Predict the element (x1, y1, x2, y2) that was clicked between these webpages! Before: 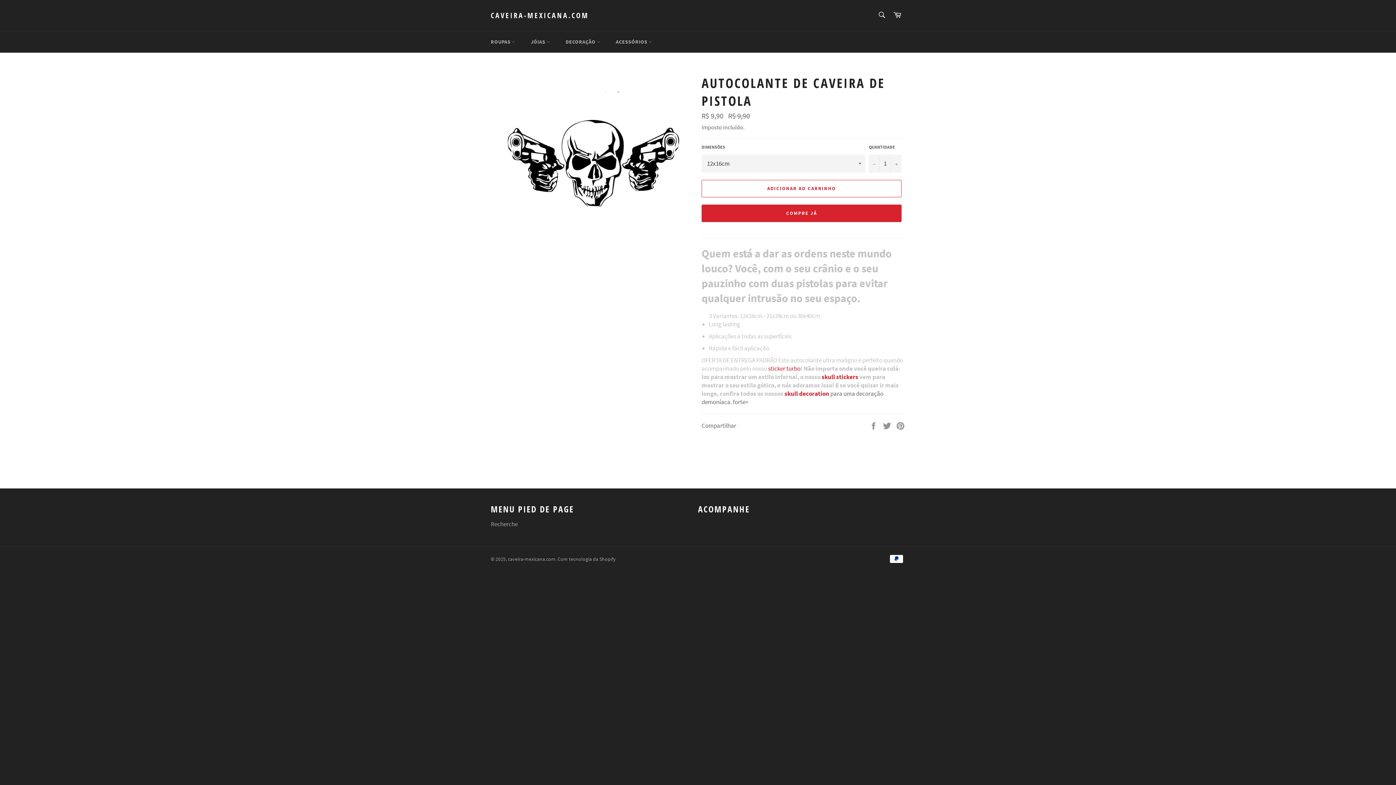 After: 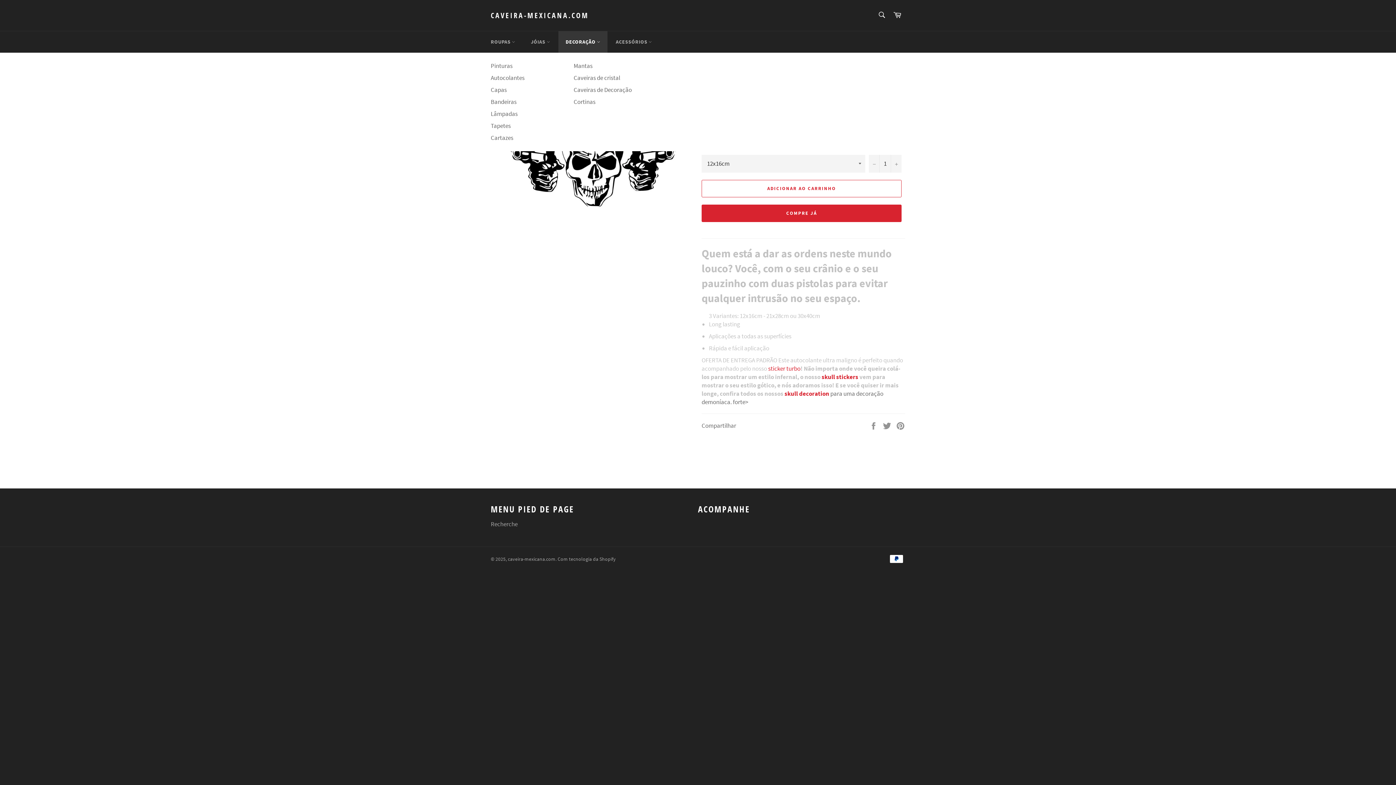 Action: bbox: (558, 31, 607, 52) label: DECORAÇÃO 